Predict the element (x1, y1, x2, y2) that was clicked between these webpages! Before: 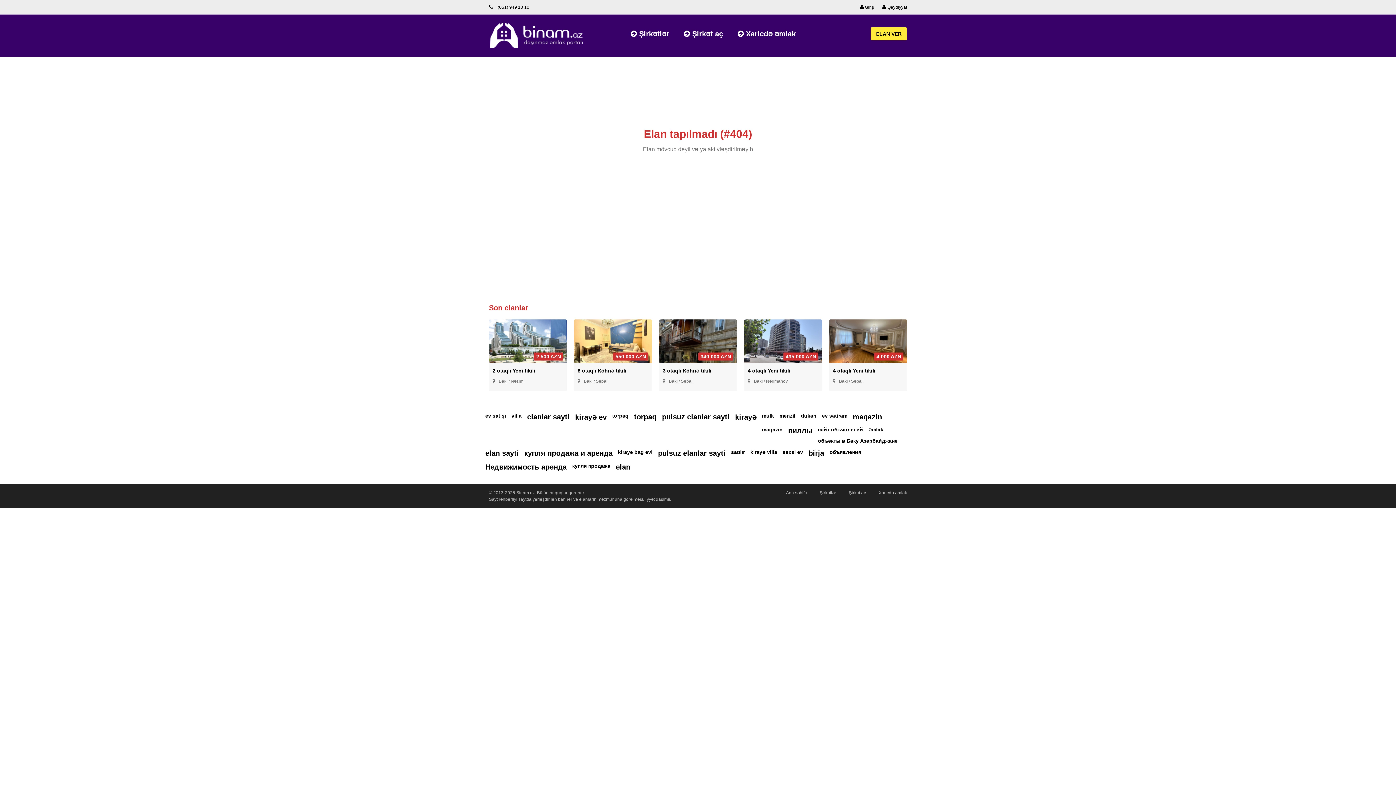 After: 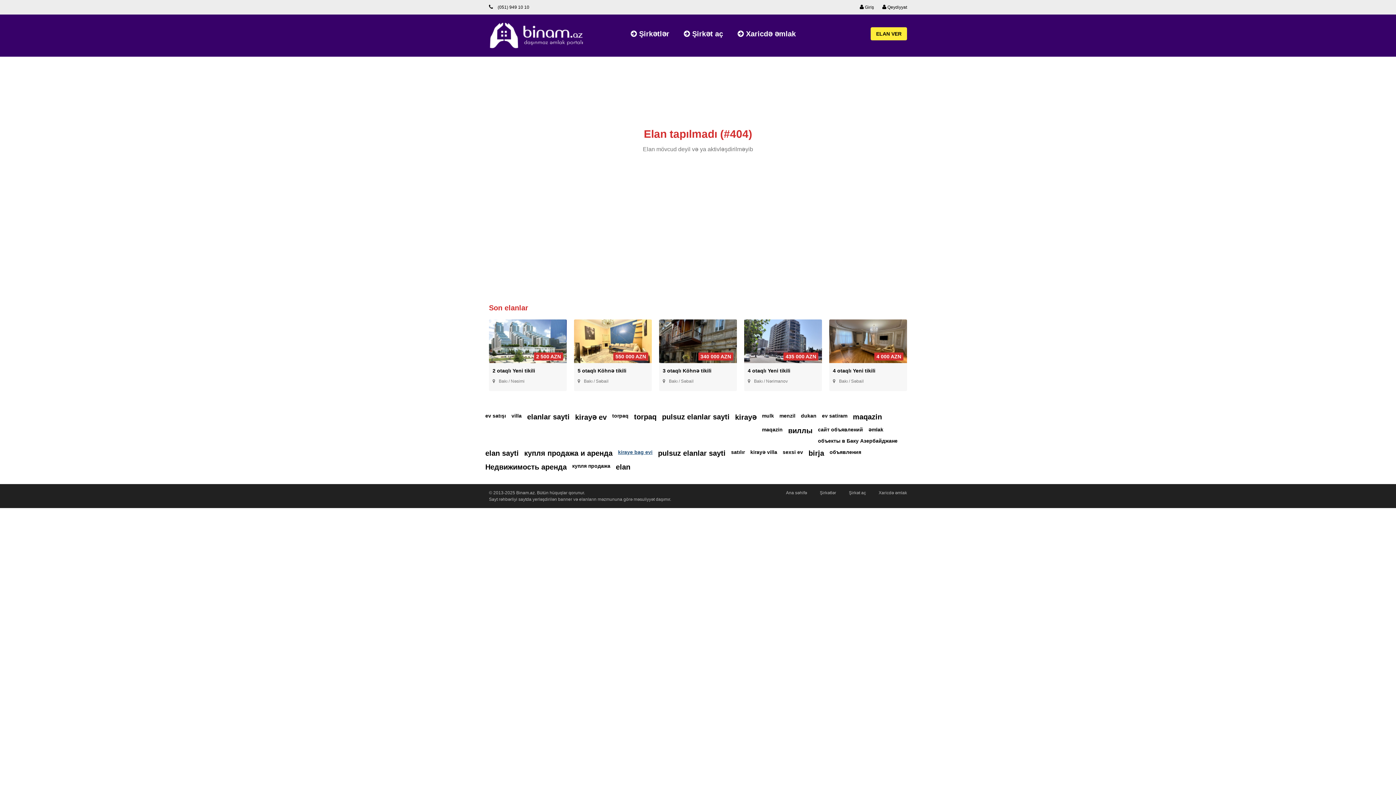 Action: bbox: (618, 449, 652, 455) label: kiraye bag evi